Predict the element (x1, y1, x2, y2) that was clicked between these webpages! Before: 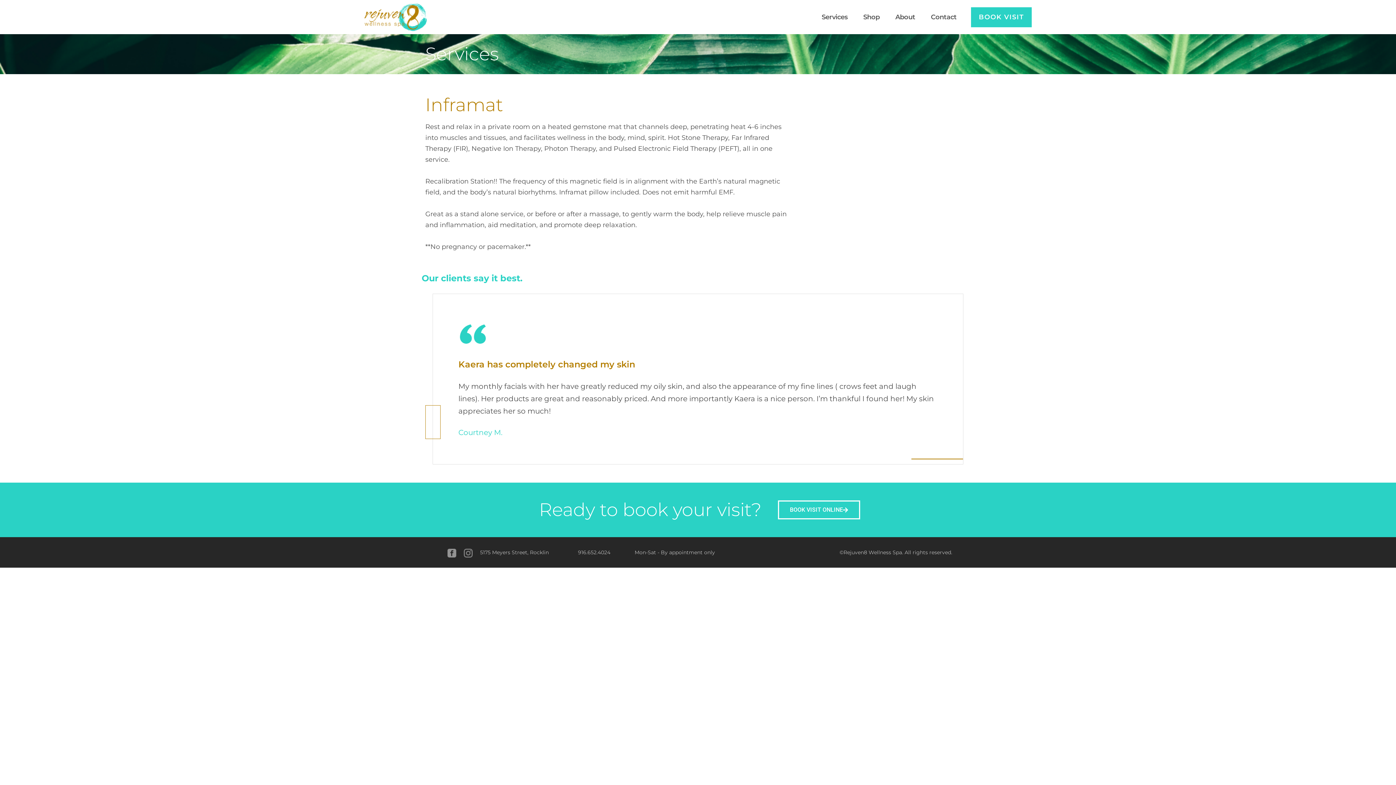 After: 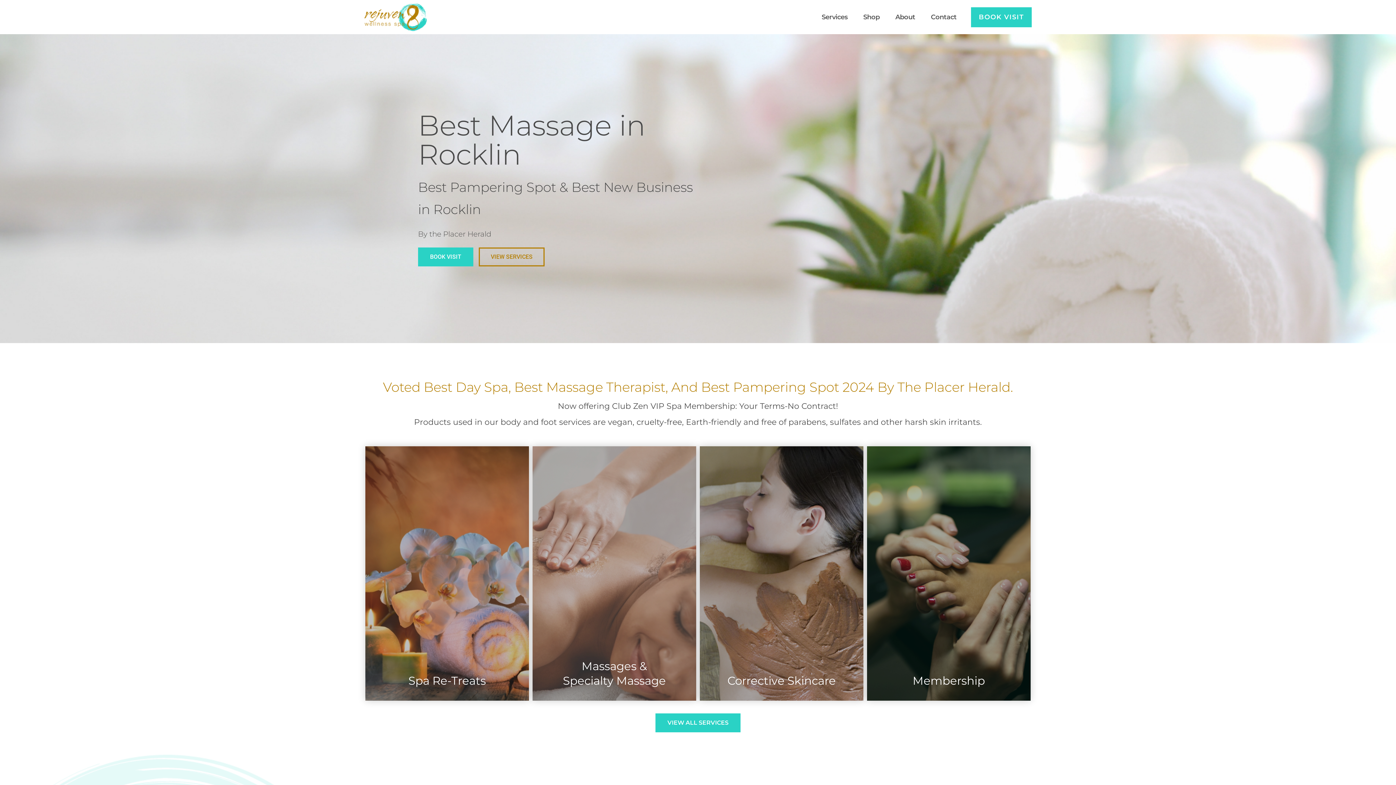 Action: bbox: (363, 2, 428, 31)